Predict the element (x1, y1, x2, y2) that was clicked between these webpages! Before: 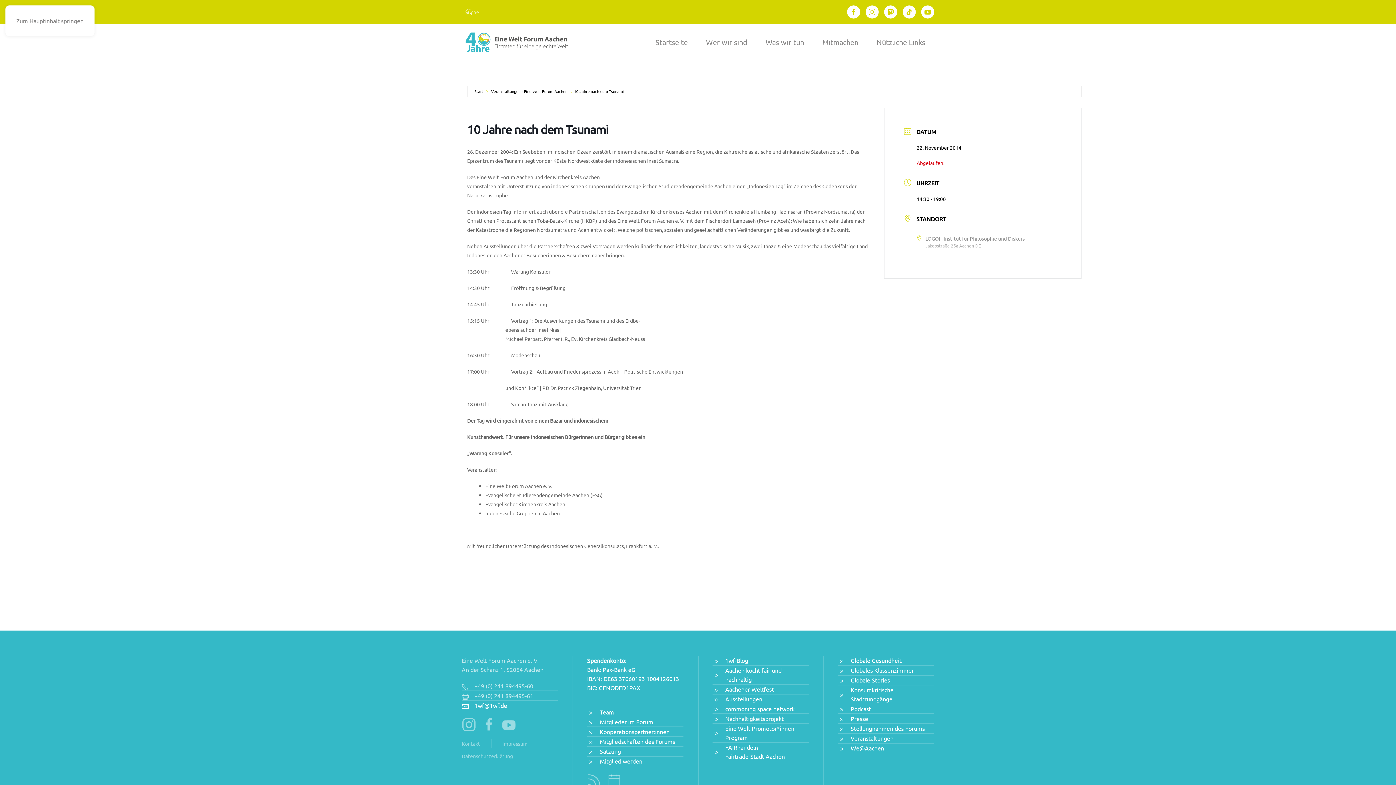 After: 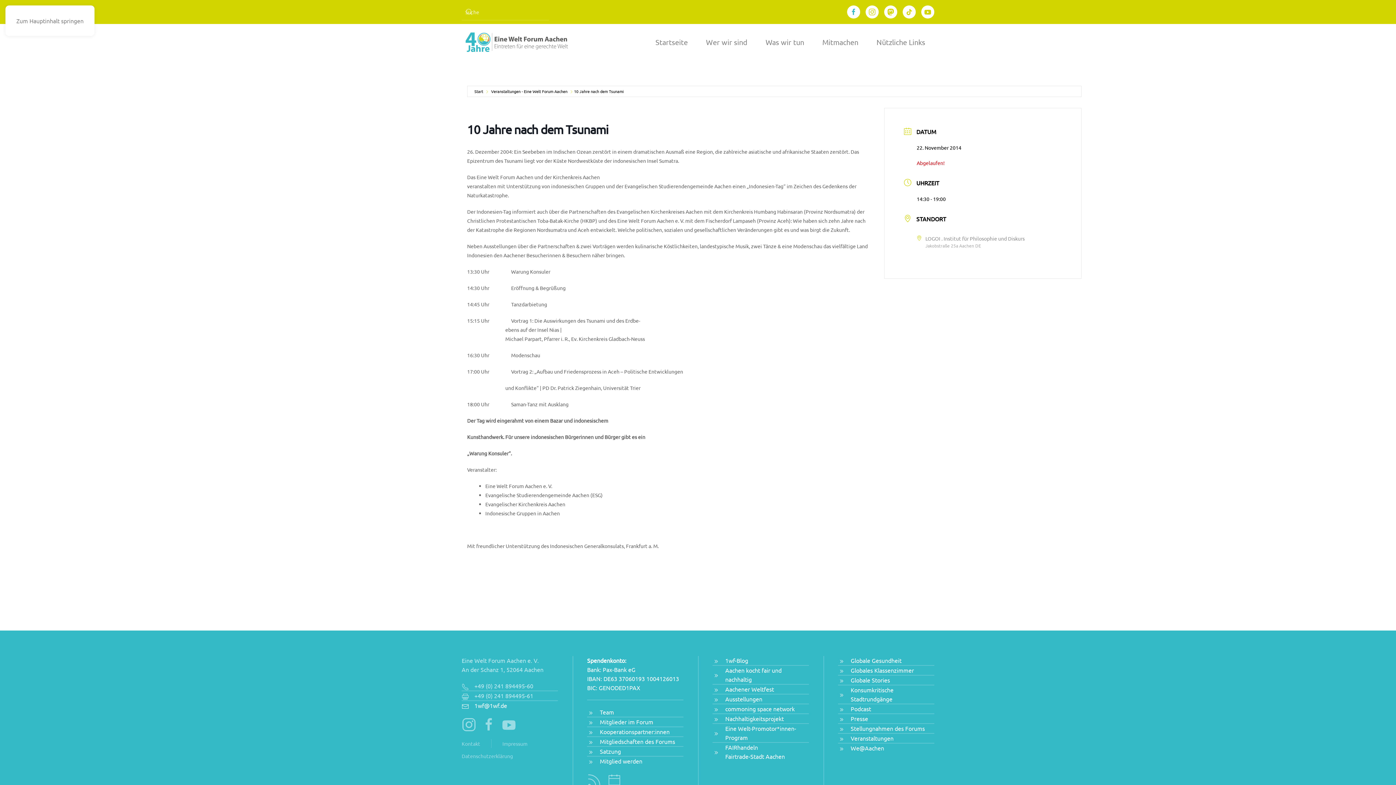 Action: bbox: (847, 5, 860, 18)